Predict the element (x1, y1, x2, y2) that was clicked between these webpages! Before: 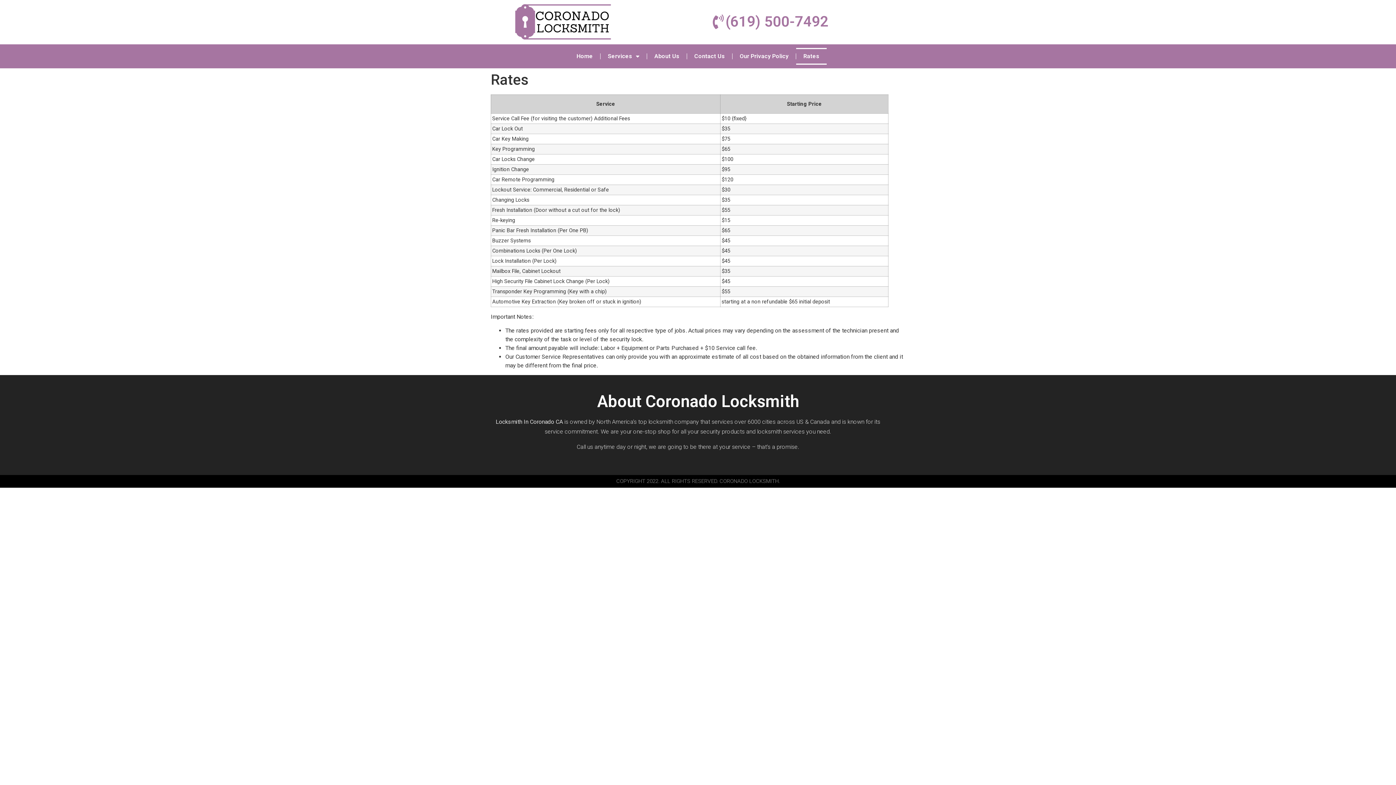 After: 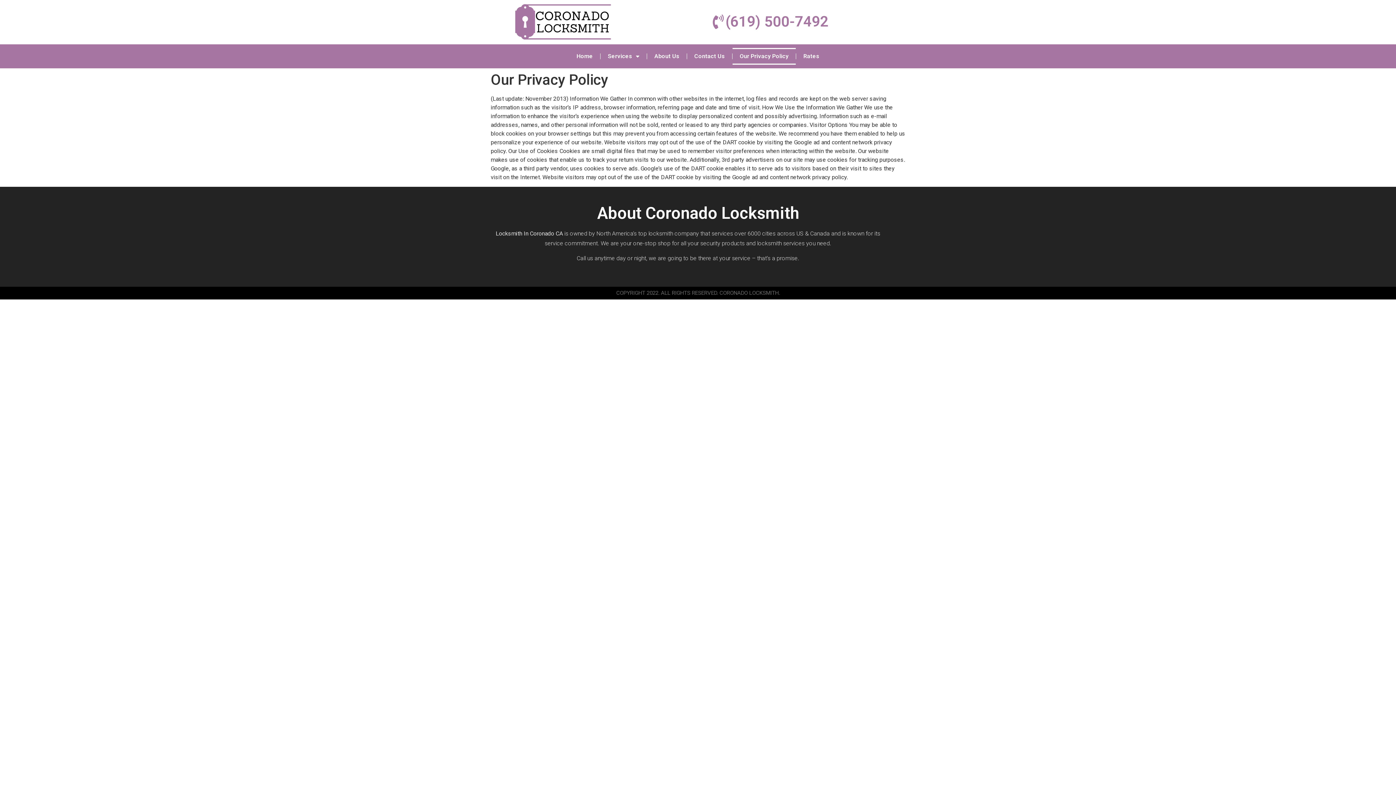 Action: label: Our Privacy Policy bbox: (732, 47, 796, 64)